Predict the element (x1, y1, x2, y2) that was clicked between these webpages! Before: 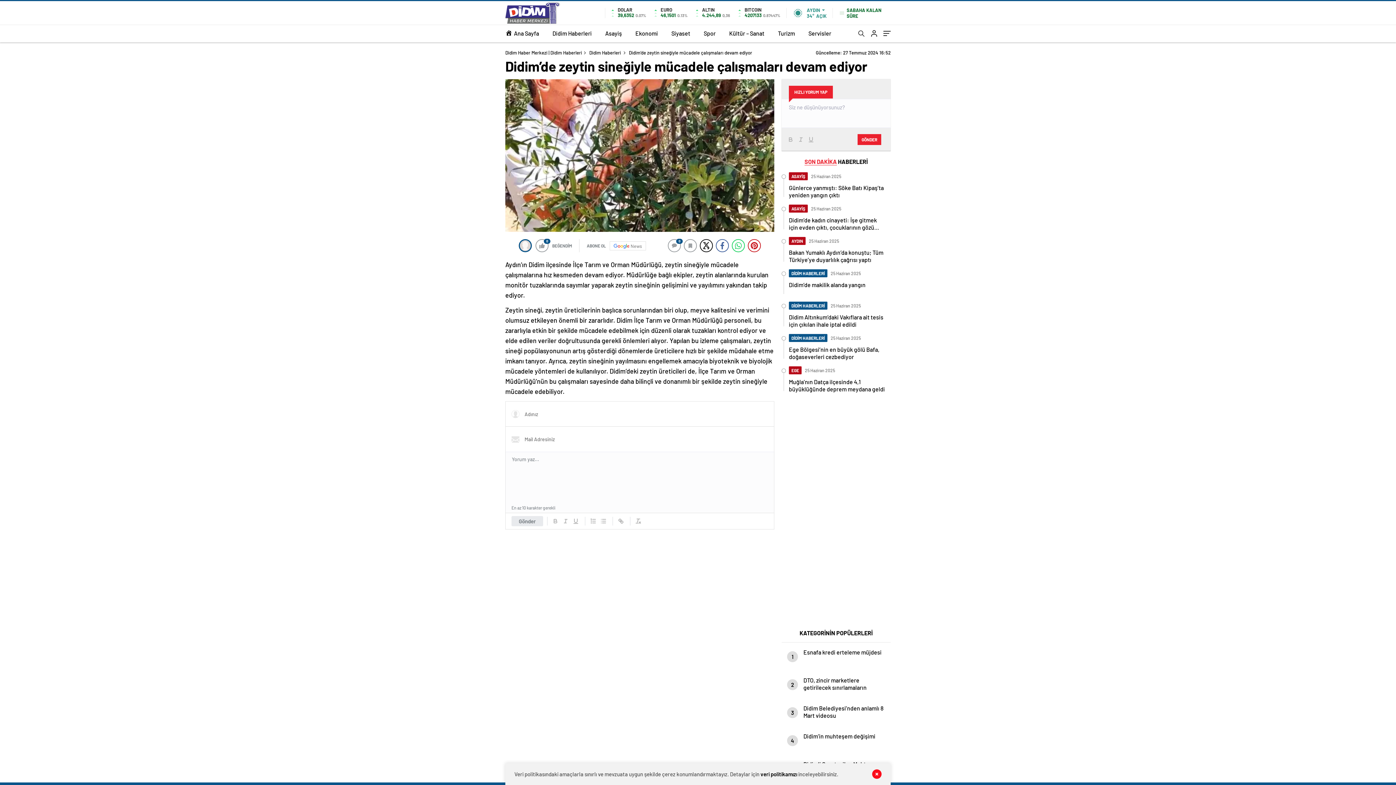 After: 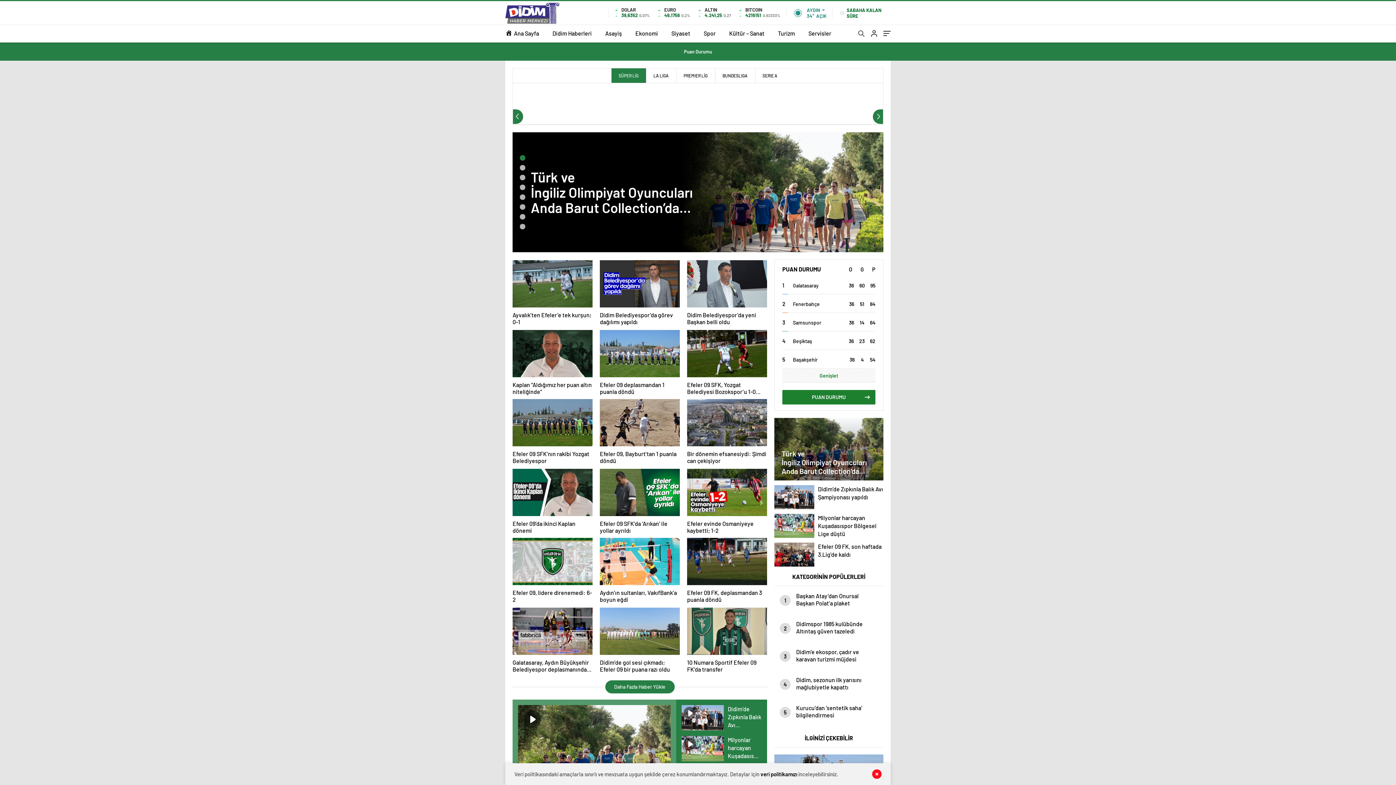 Action: bbox: (703, 24, 715, 42) label: Spor